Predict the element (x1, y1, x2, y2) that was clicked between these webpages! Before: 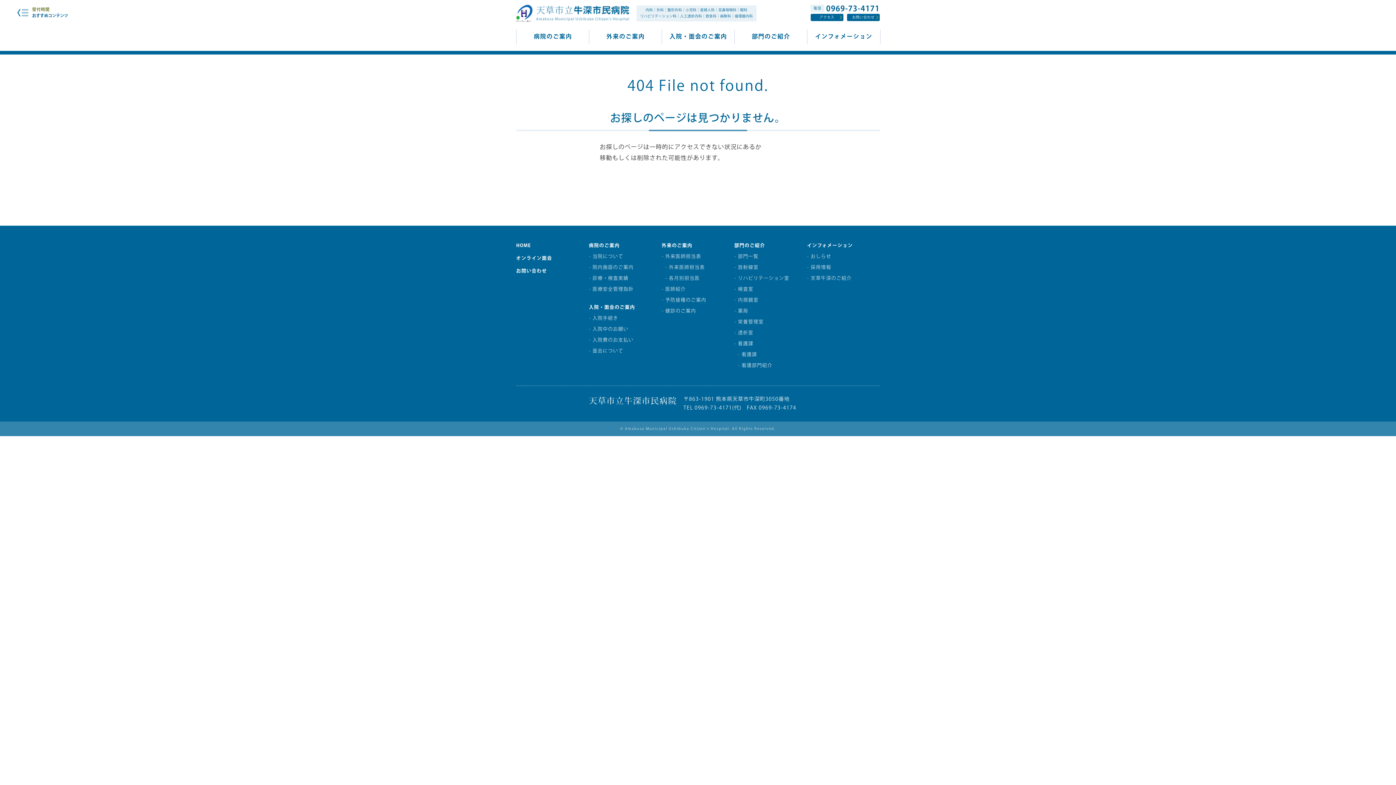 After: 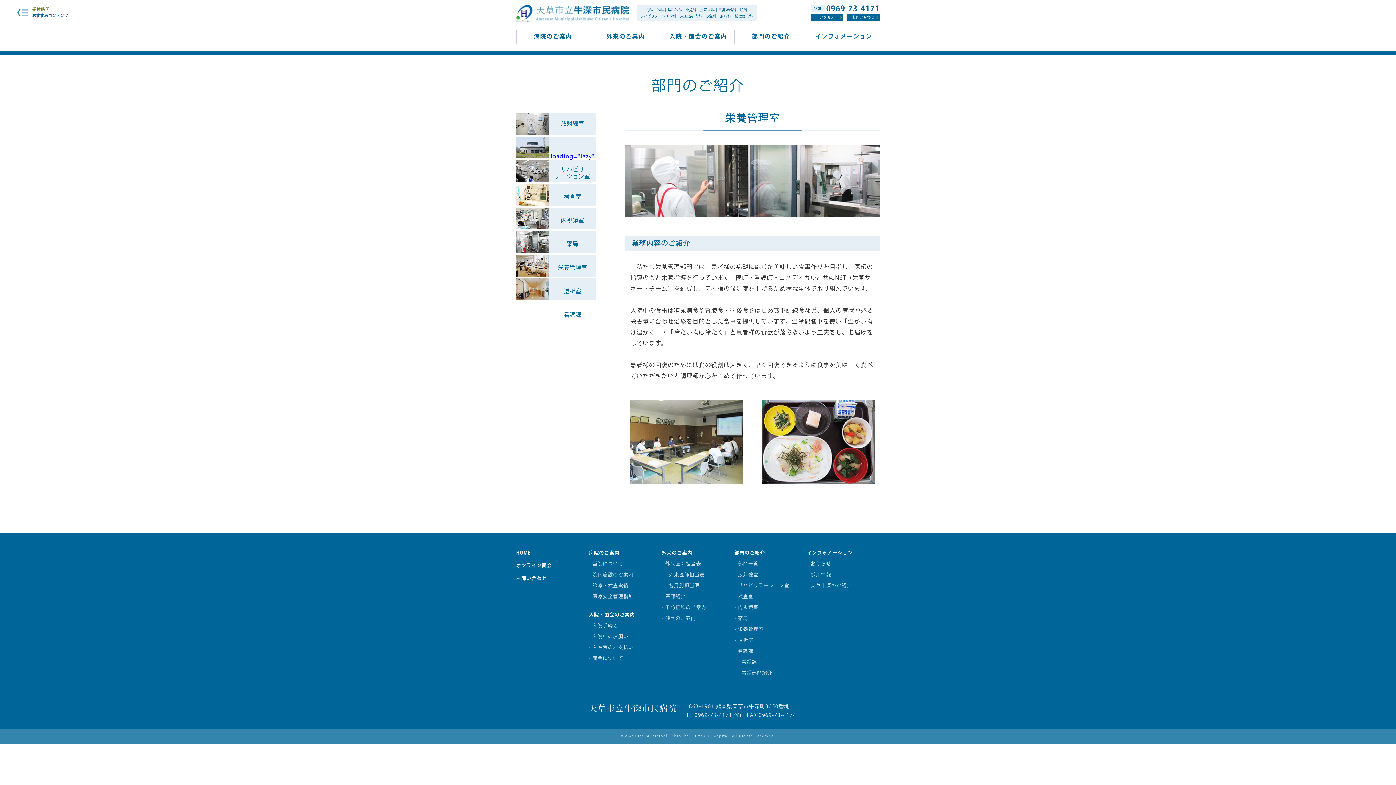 Action: label: 栄養管理室 bbox: (738, 318, 763, 325)